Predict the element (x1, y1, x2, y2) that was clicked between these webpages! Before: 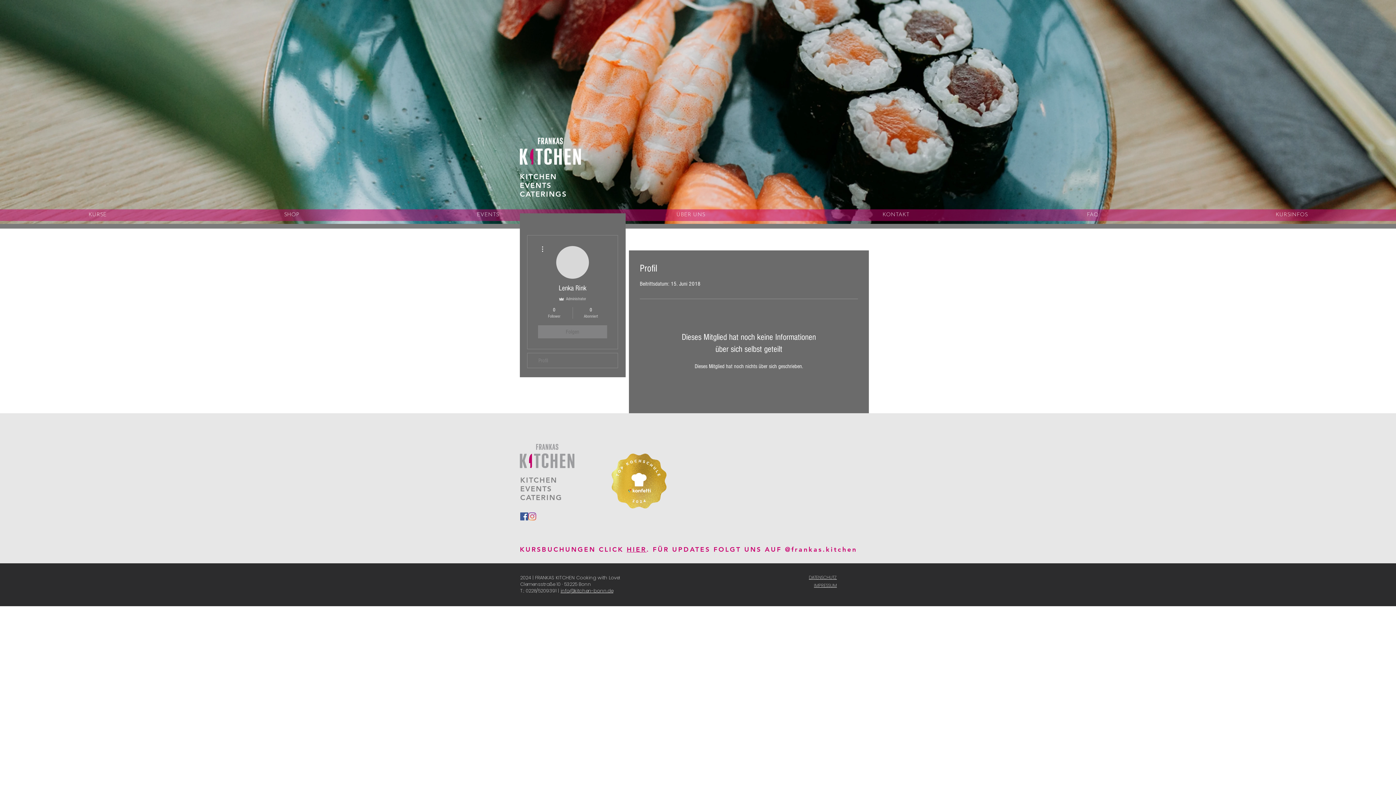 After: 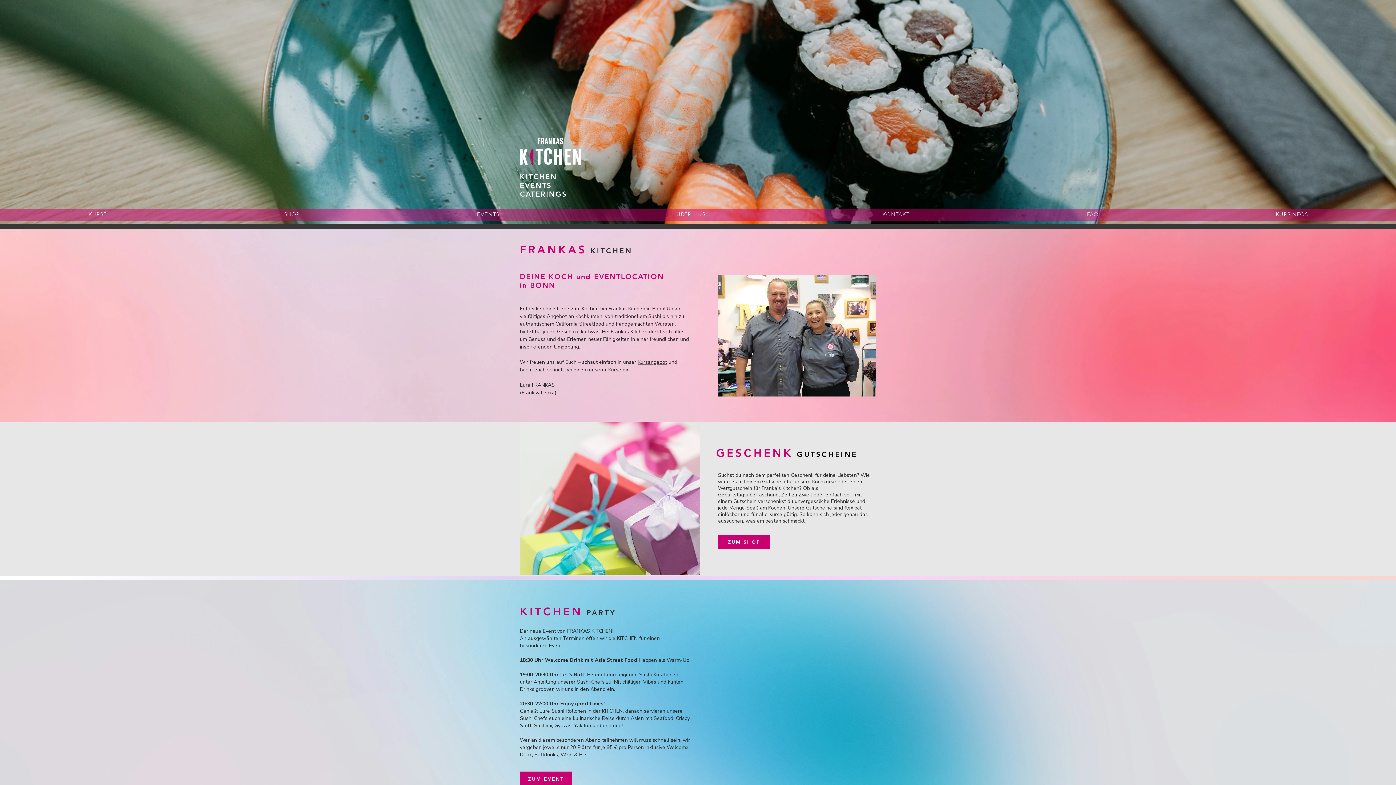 Action: bbox: (520, 136, 581, 165)